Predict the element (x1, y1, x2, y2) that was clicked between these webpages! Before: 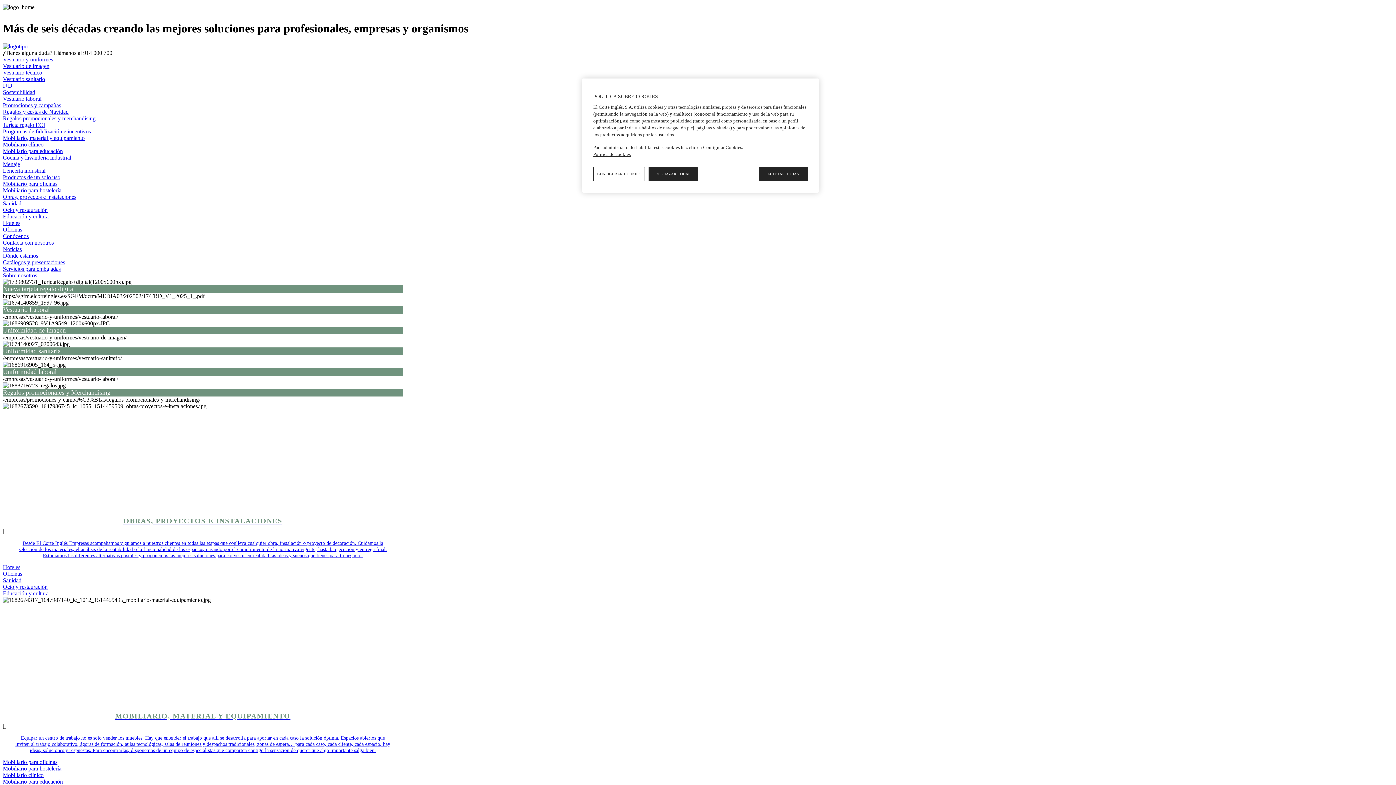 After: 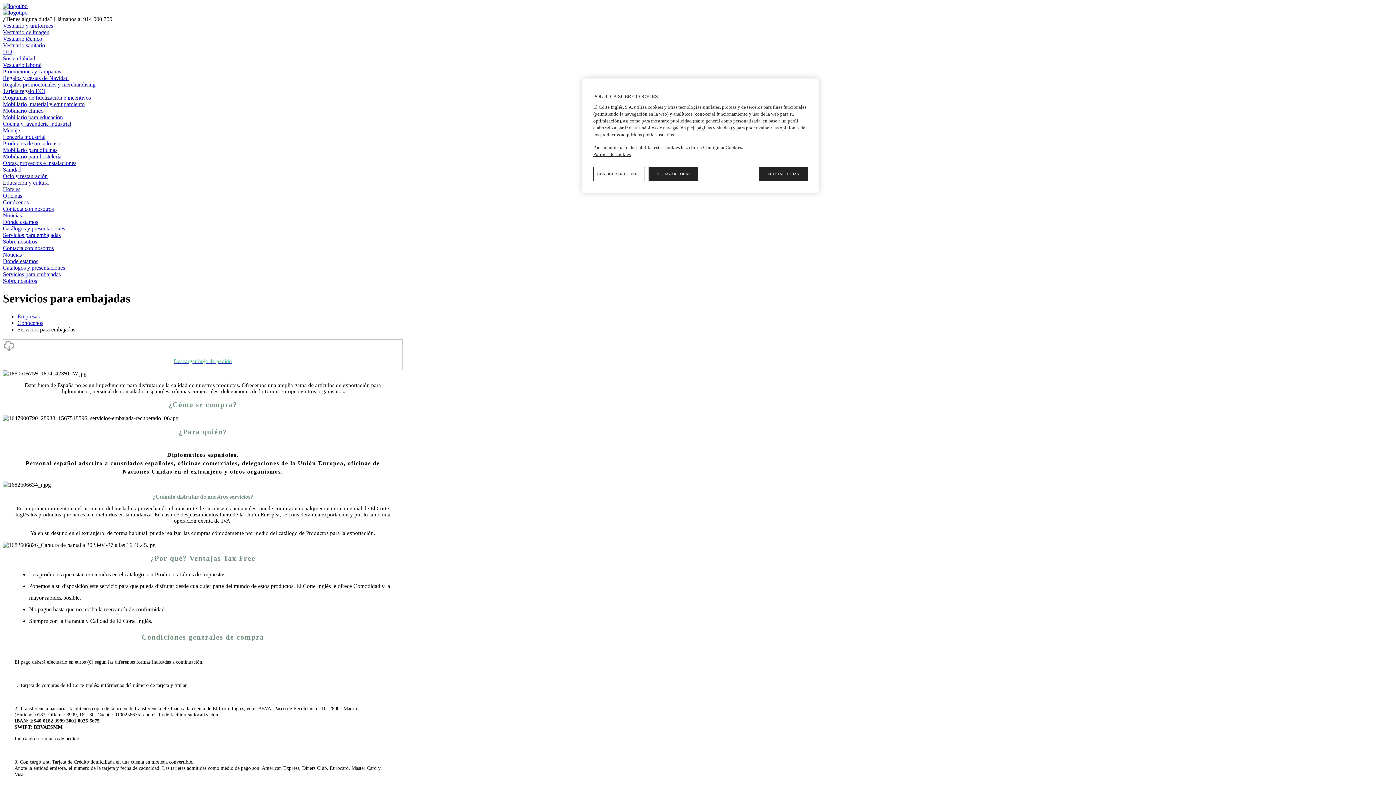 Action: label: Servicios para embajadas bbox: (2, 265, 60, 271)